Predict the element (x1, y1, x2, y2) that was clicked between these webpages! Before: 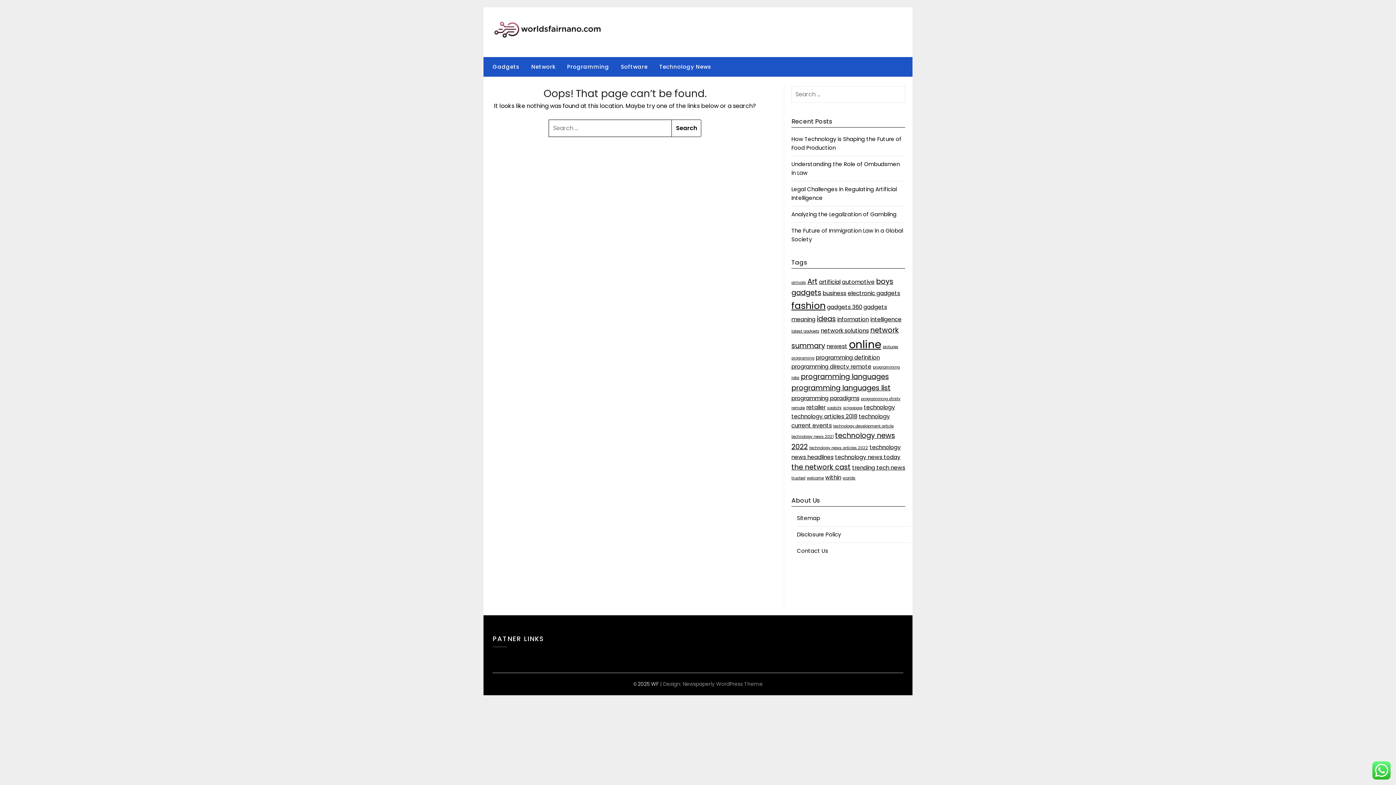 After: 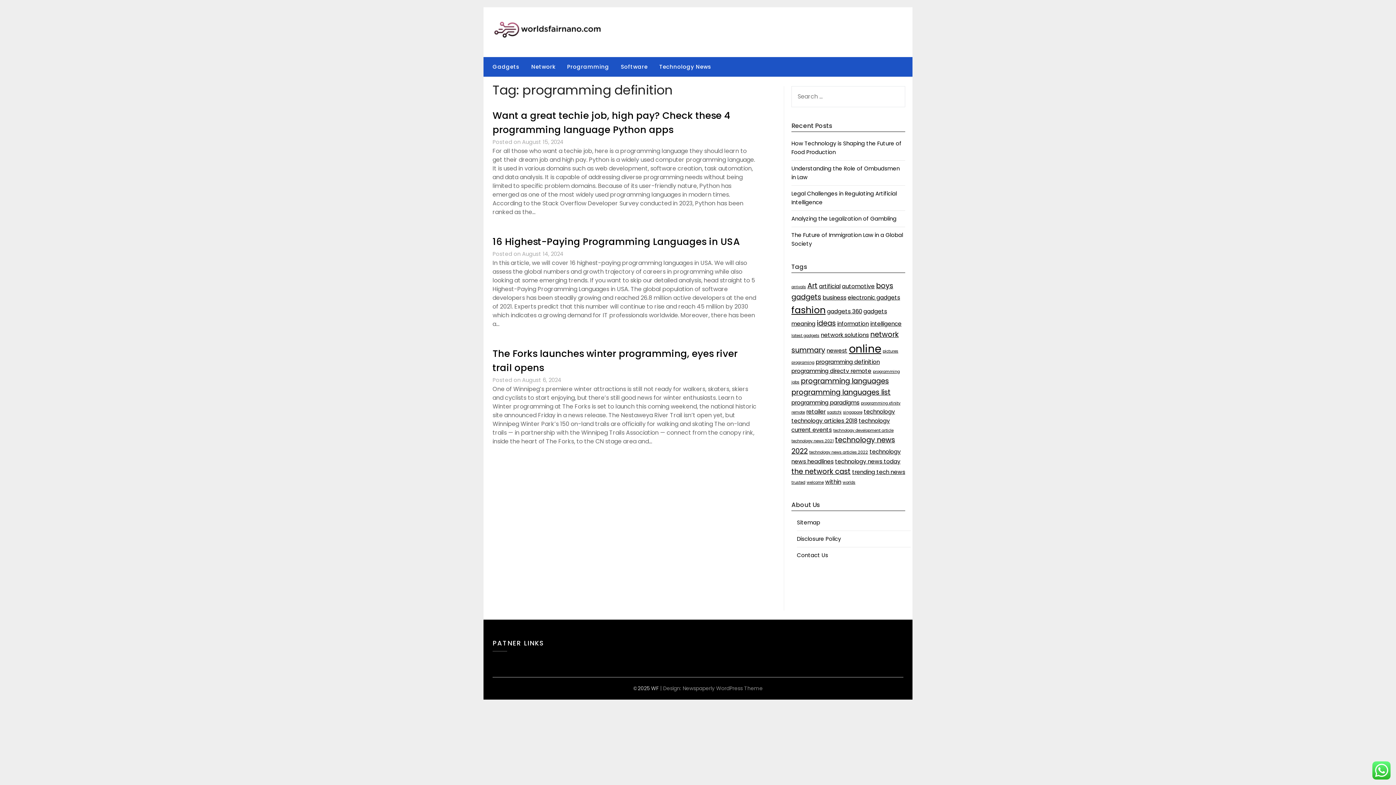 Action: label: programming definition (3 items) bbox: (815, 353, 879, 361)